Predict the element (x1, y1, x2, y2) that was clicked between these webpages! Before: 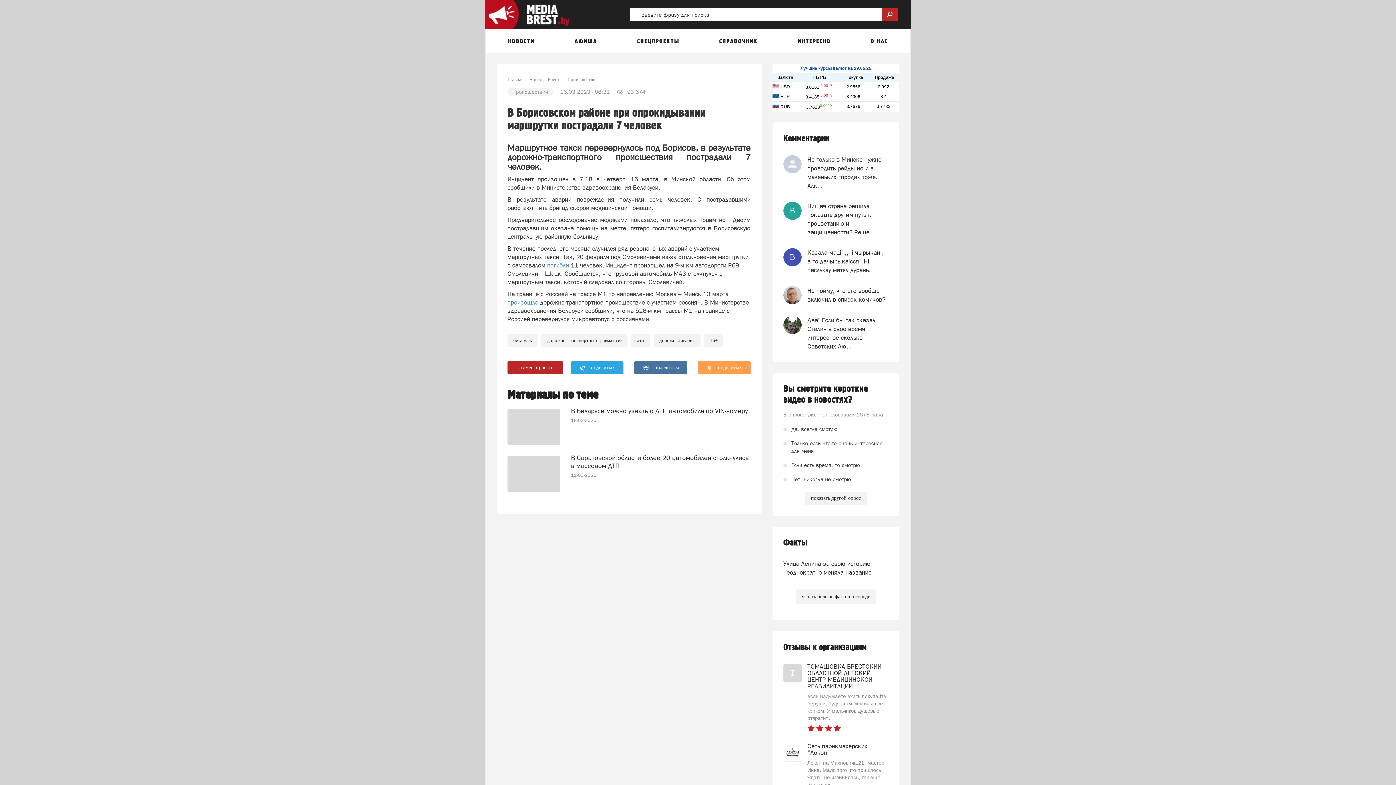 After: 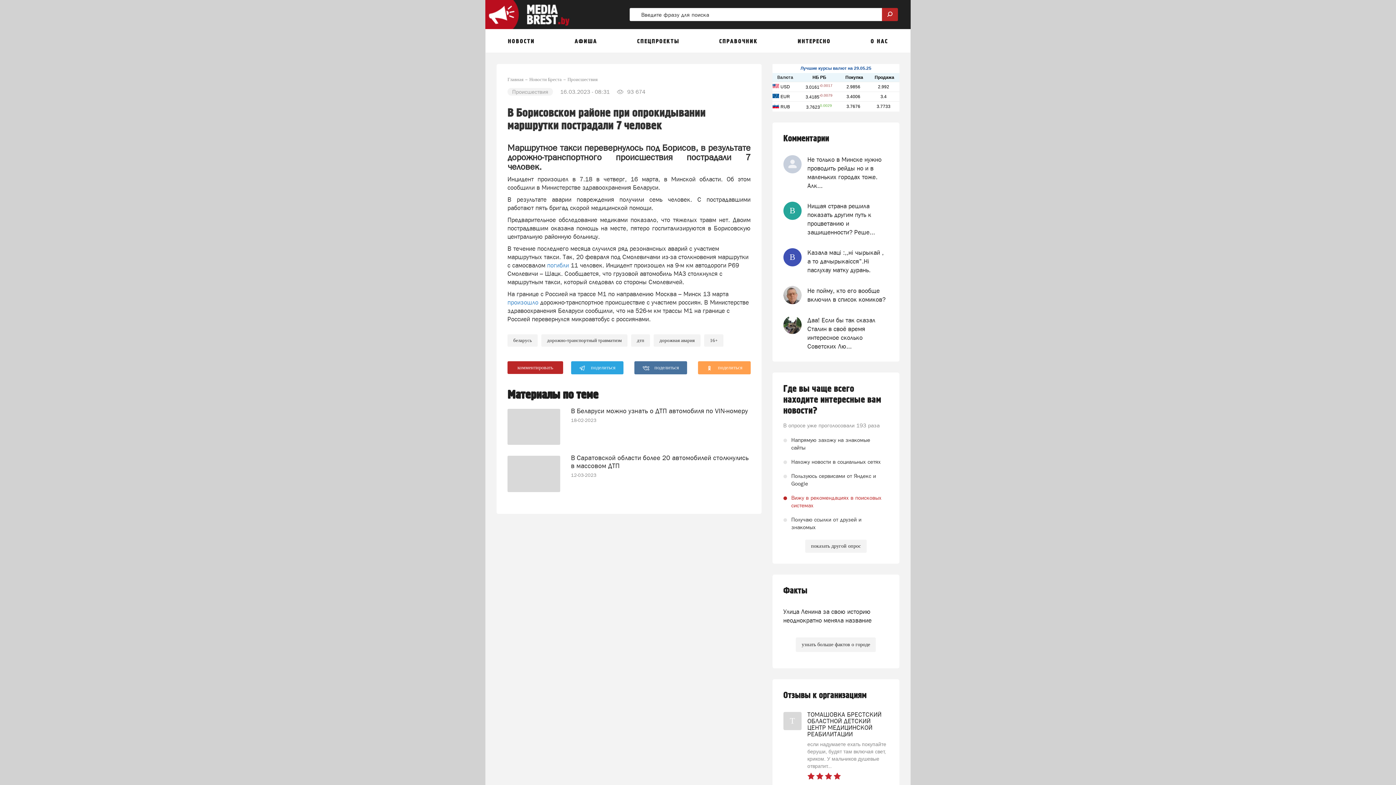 Action: label: показать другой опрос bbox: (805, 492, 866, 505)